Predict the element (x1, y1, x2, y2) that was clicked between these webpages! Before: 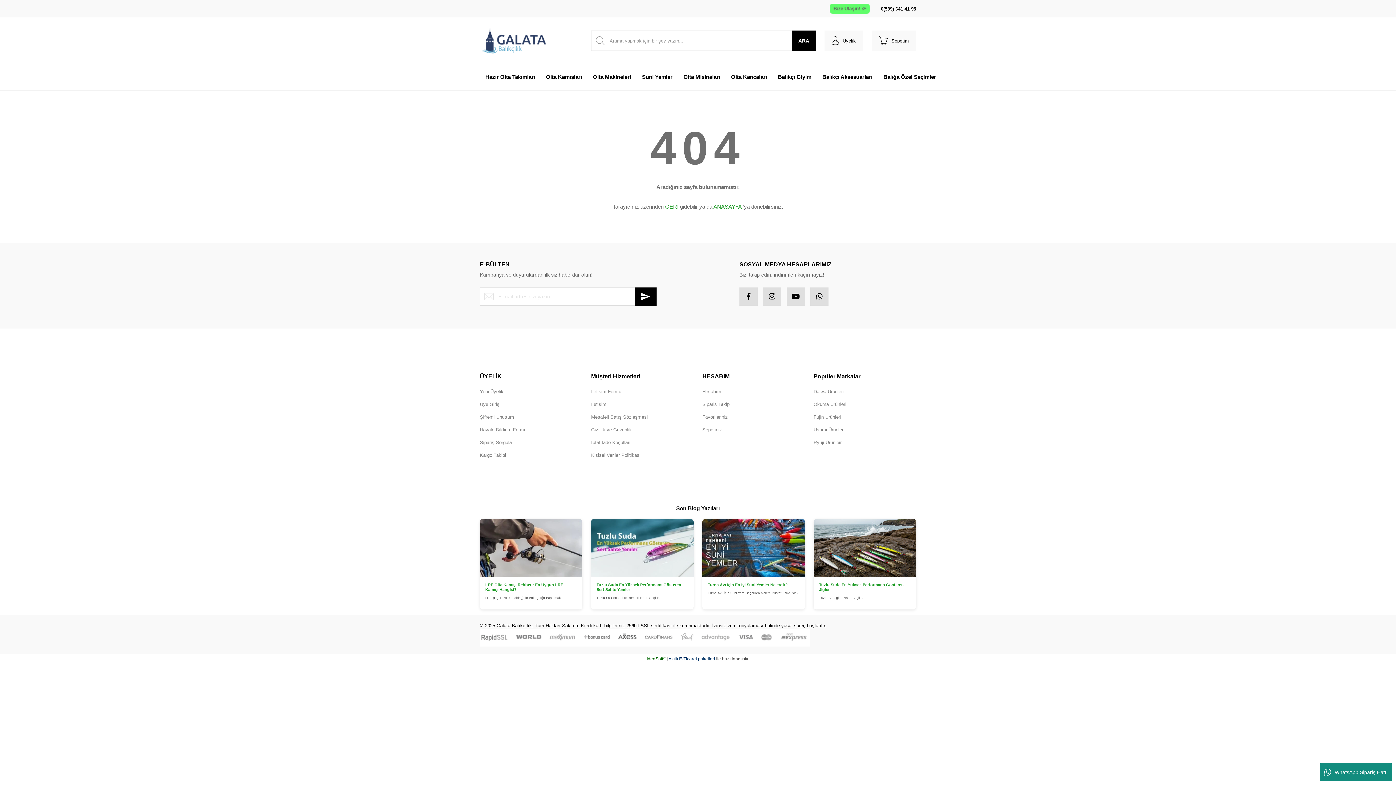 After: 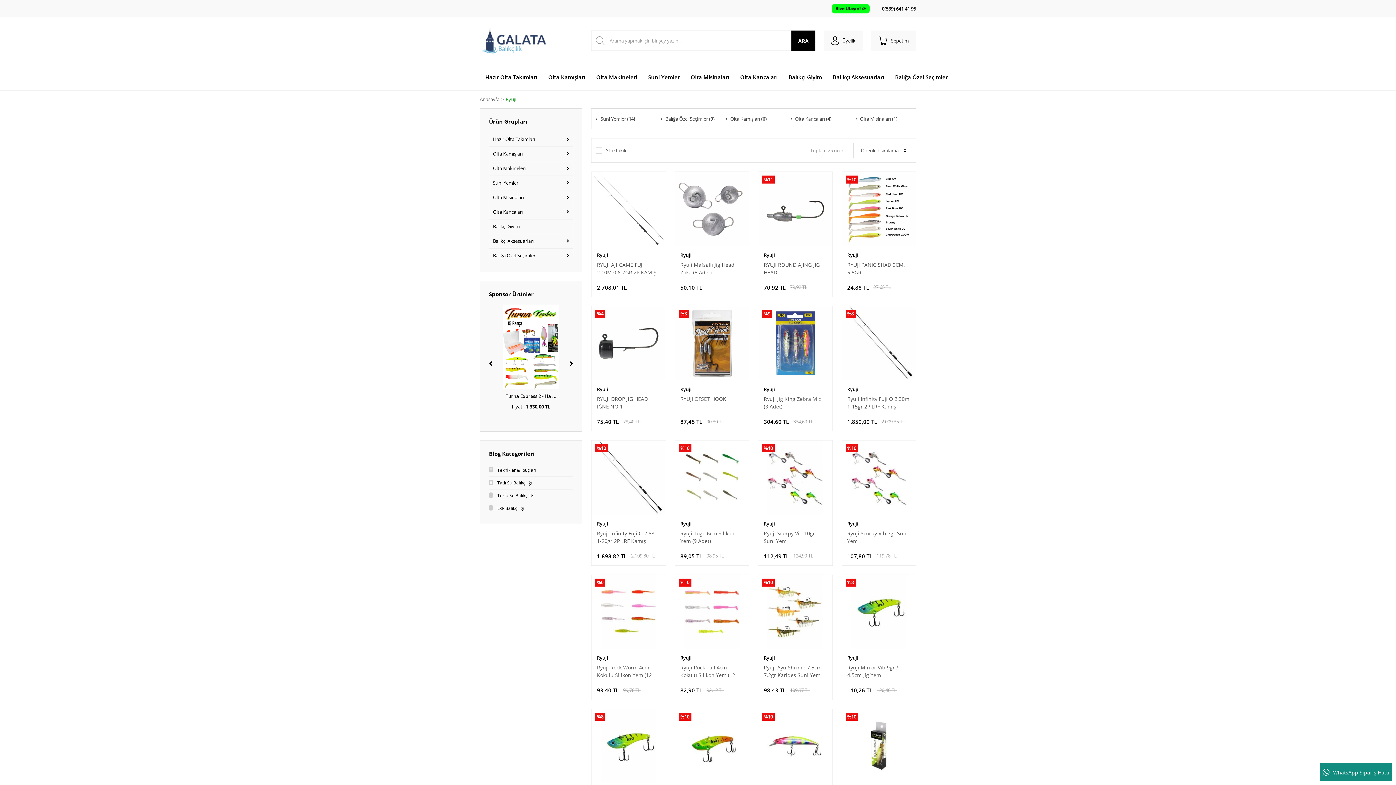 Action: bbox: (813, 436, 841, 449) label: Ryuji Ürünleir